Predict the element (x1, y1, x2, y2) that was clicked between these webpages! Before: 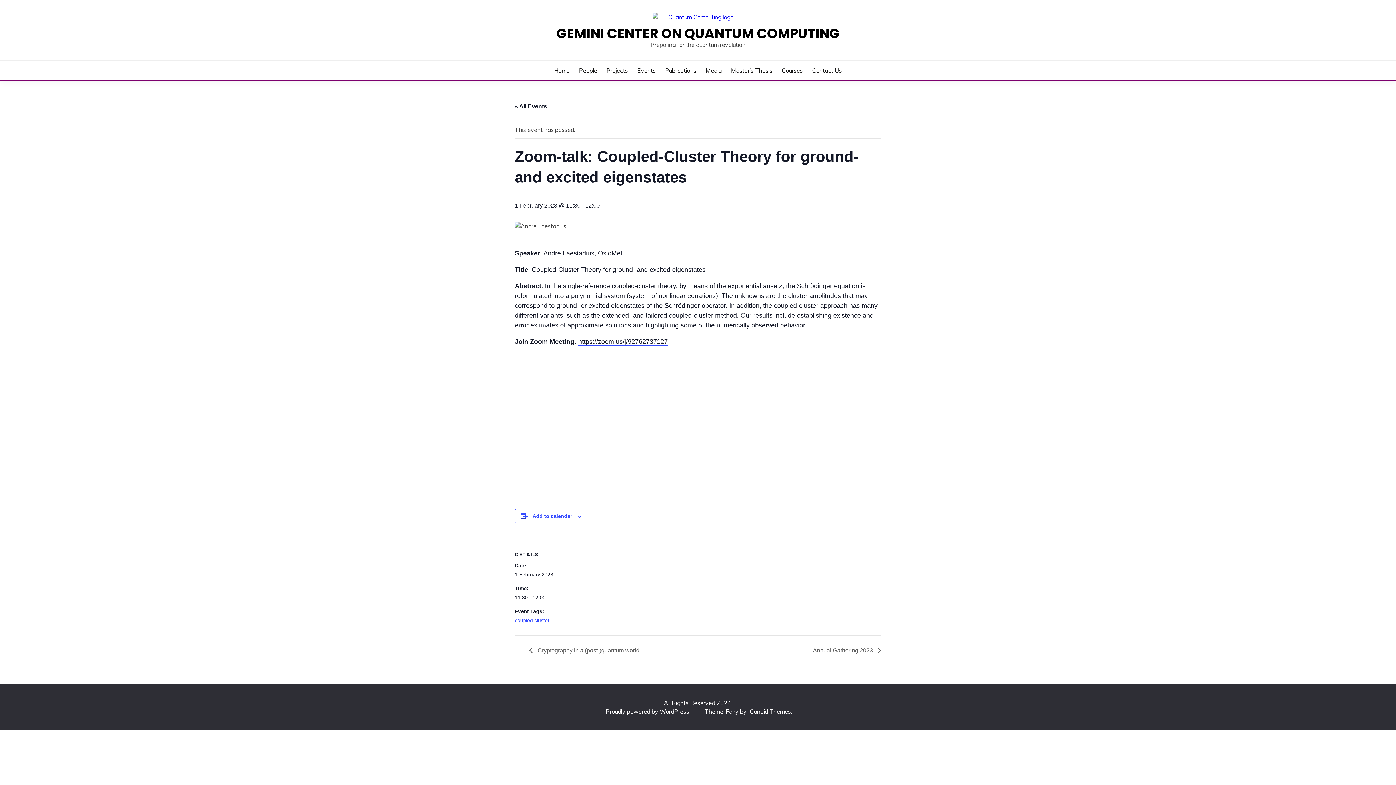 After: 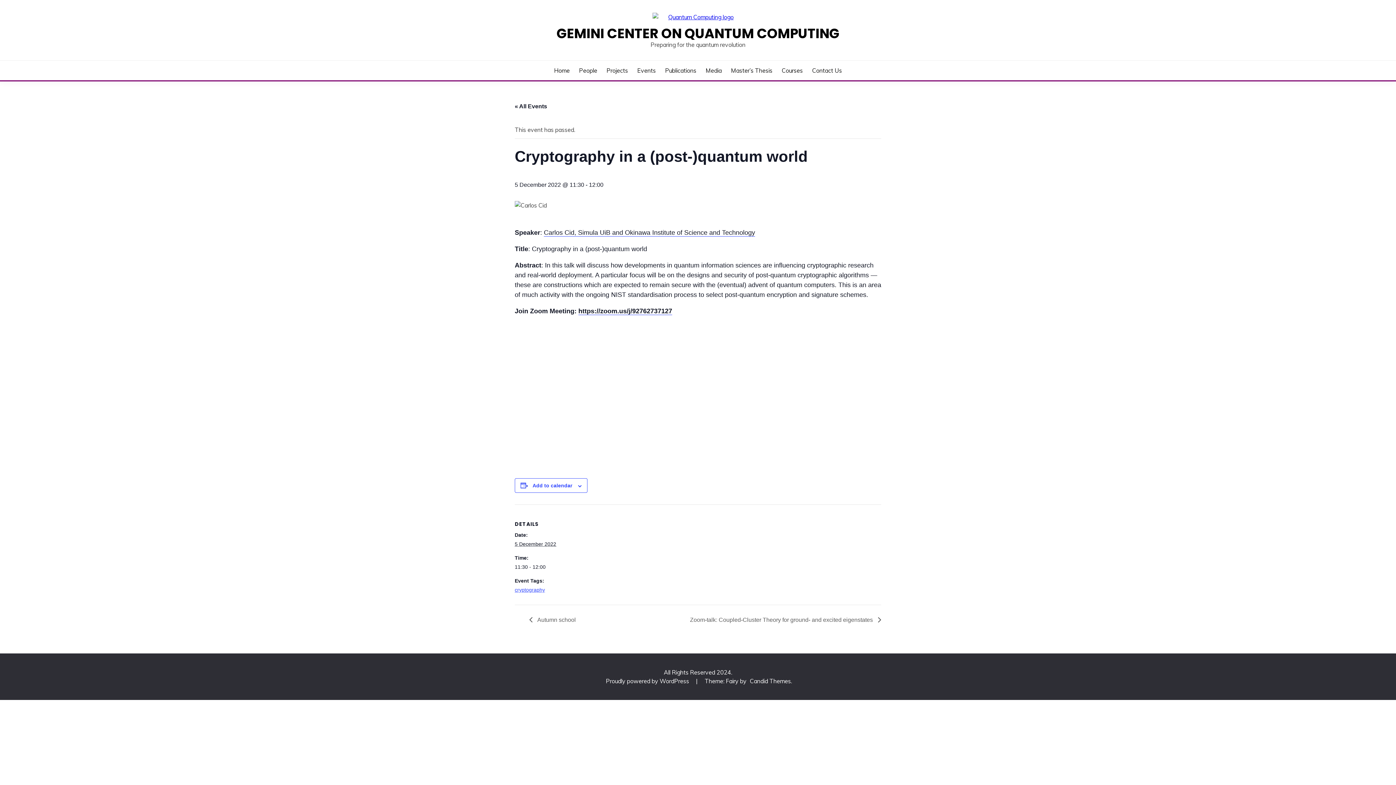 Action: label:  Cryptography in a (post-)quantum world bbox: (529, 647, 643, 653)